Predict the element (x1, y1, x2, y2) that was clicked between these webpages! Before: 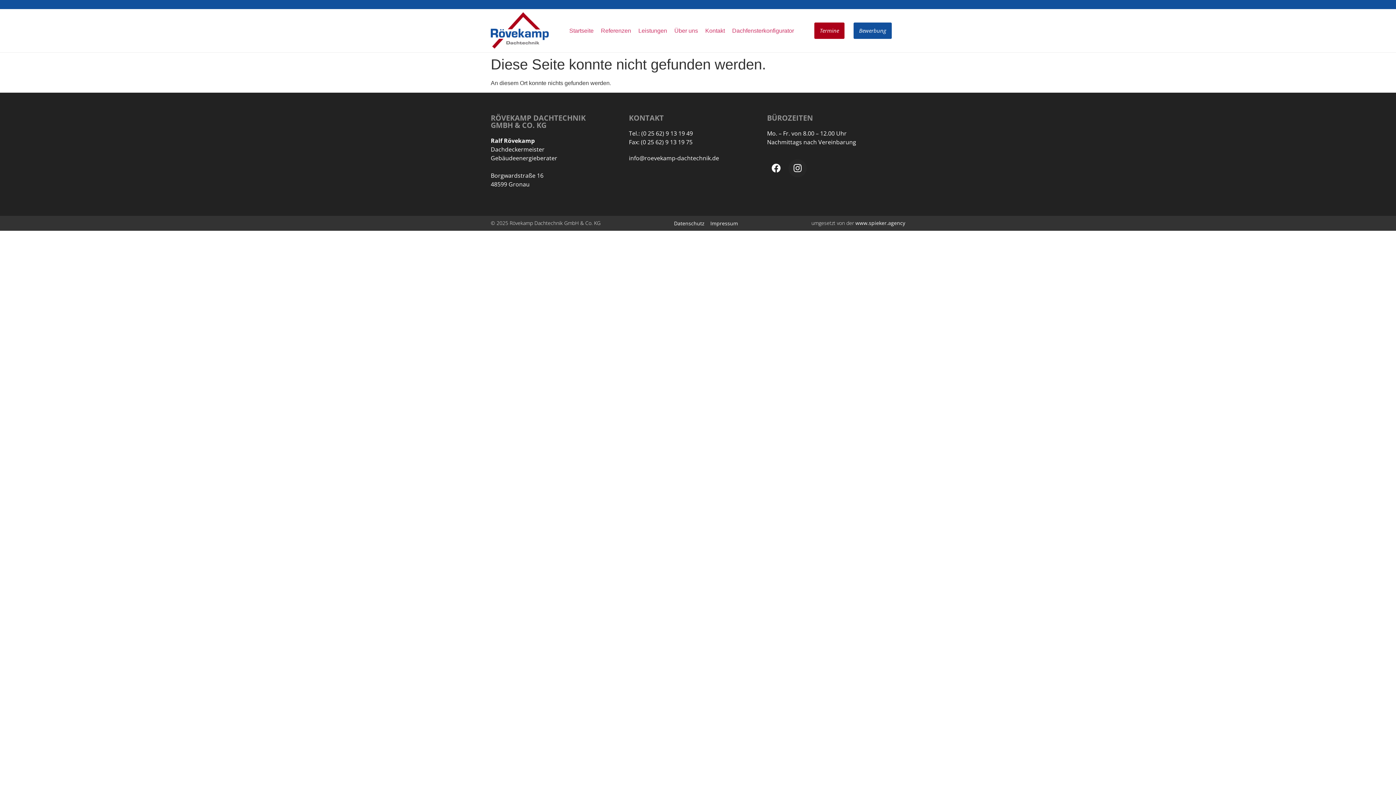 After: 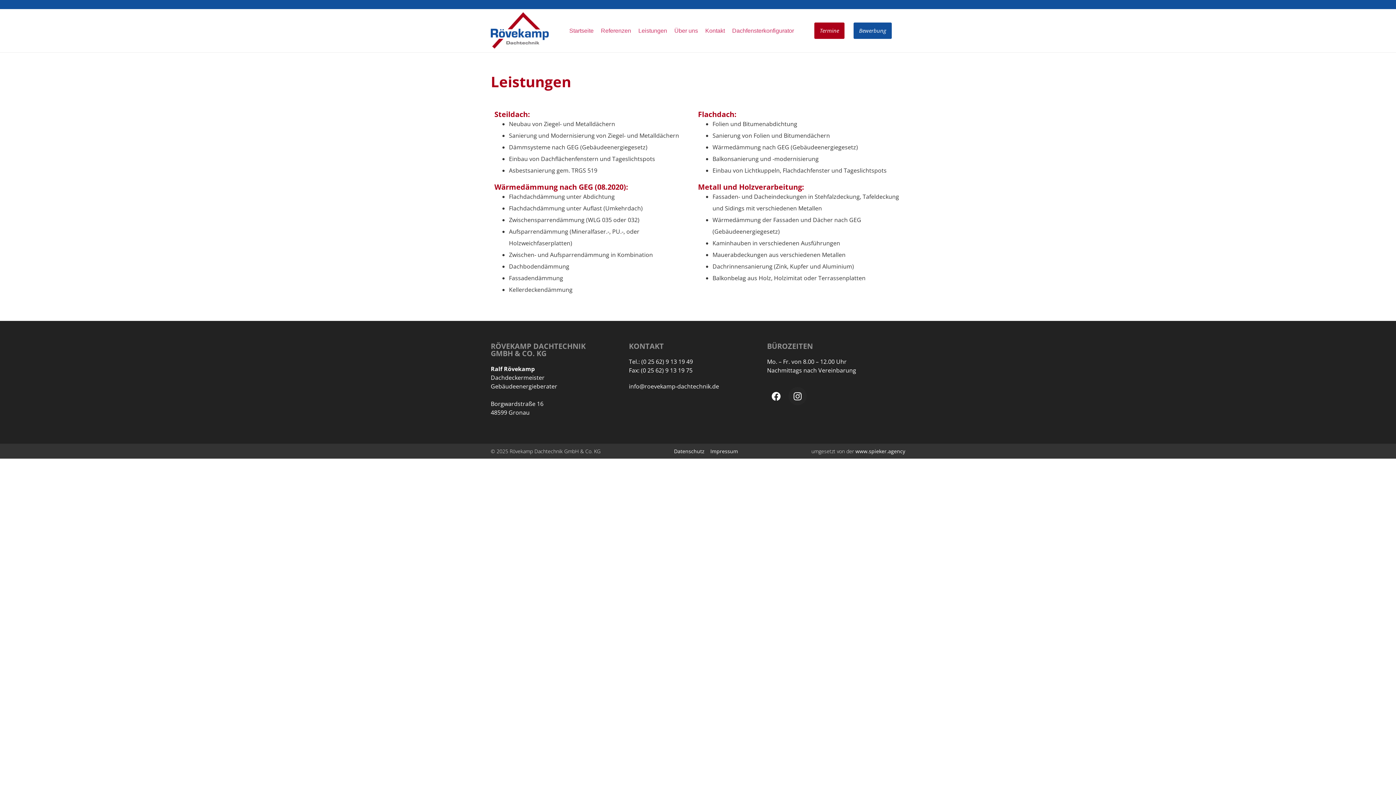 Action: label: Leistungen bbox: (638, 26, 667, 35)